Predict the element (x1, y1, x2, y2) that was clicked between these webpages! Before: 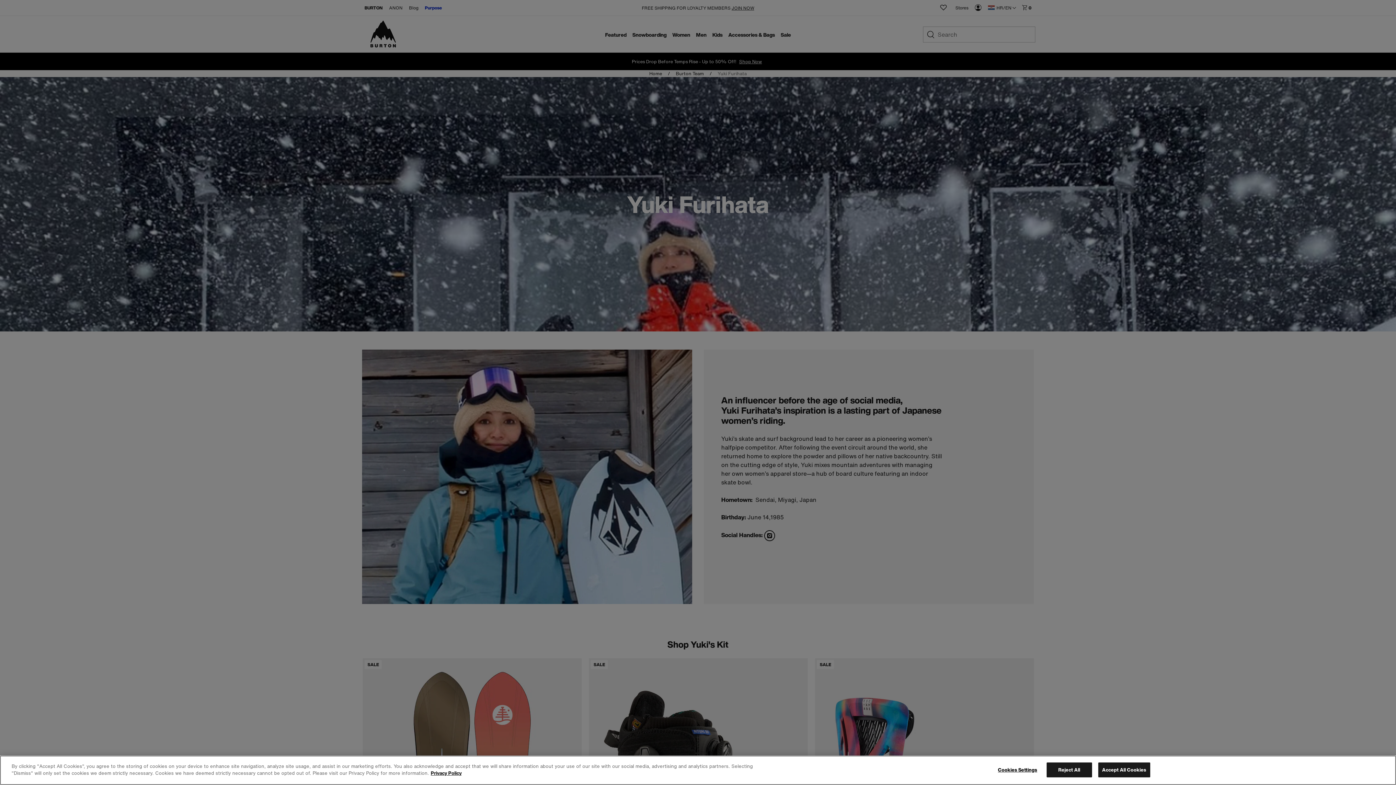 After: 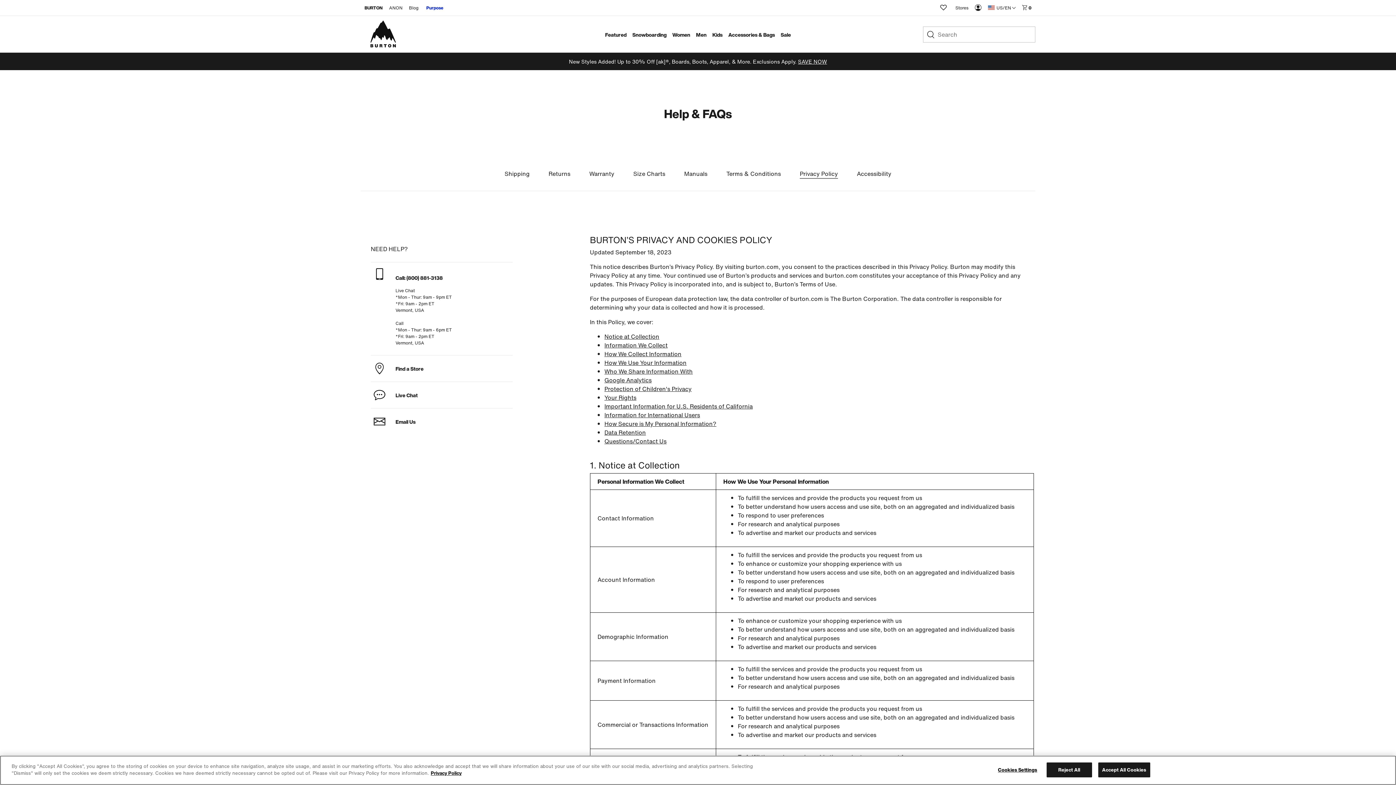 Action: bbox: (430, 770, 461, 777) label: More information about your privacy, opens in a new tab